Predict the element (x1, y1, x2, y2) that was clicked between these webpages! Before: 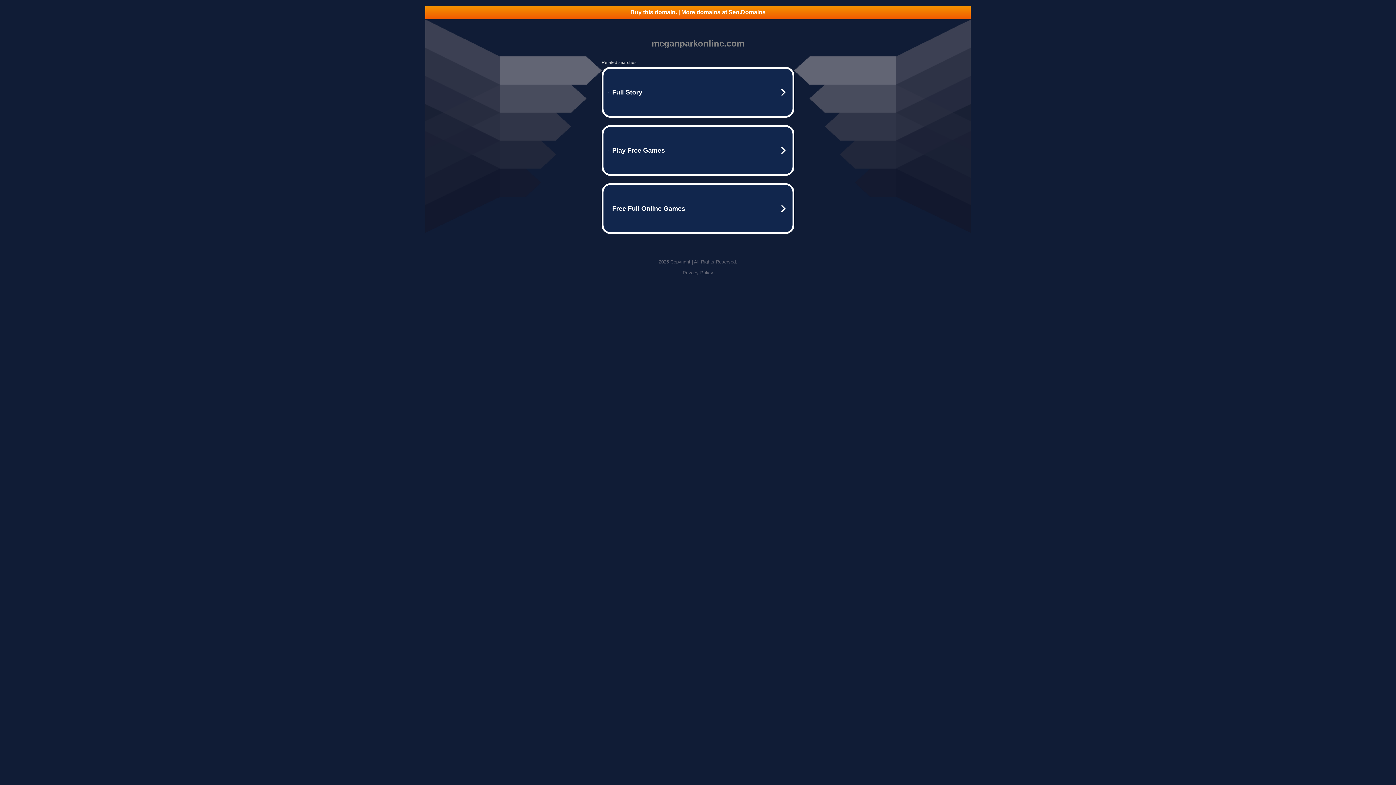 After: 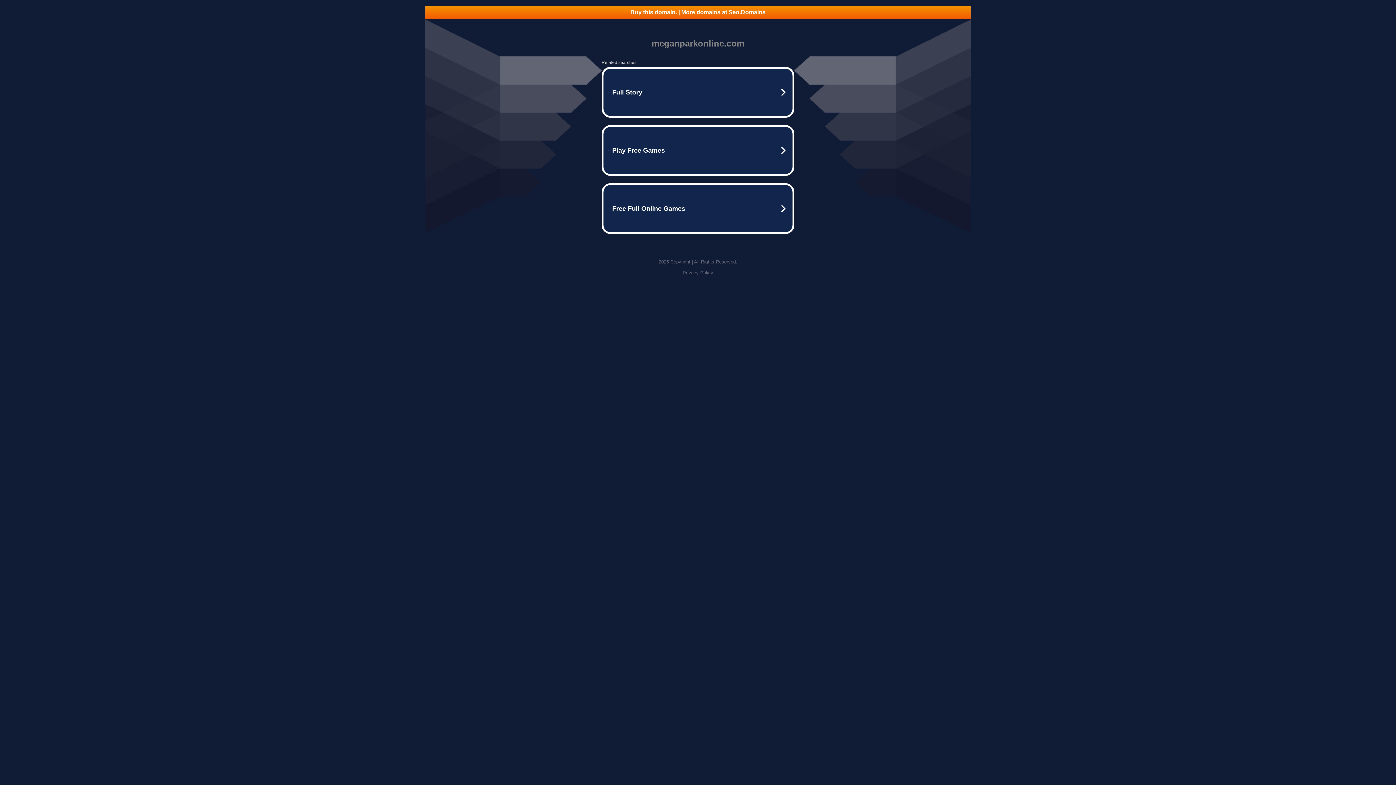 Action: bbox: (425, 5, 970, 18) label: Buy this domain. | More domains at Seo.Domains